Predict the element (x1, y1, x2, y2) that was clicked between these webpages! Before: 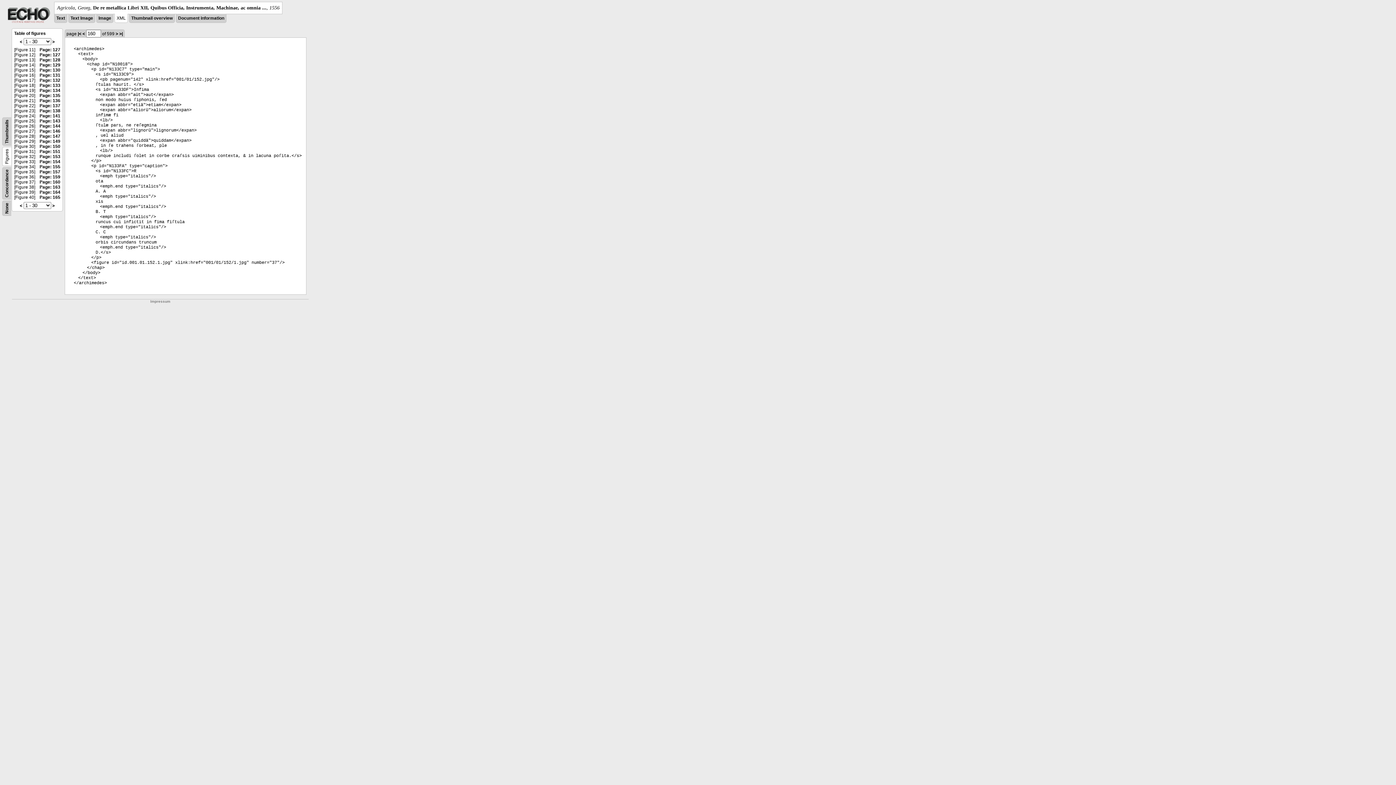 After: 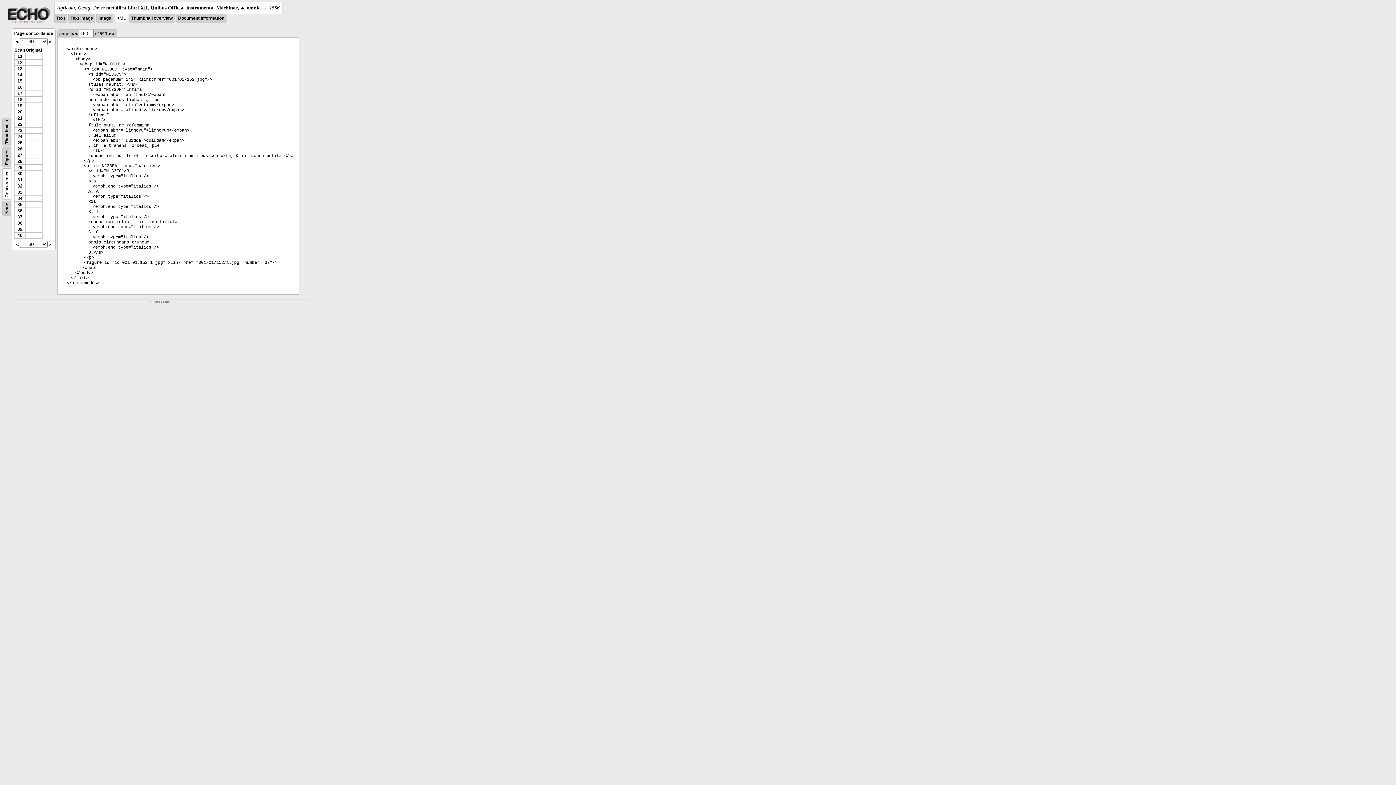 Action: bbox: (4, 169, 9, 197) label: Concordance